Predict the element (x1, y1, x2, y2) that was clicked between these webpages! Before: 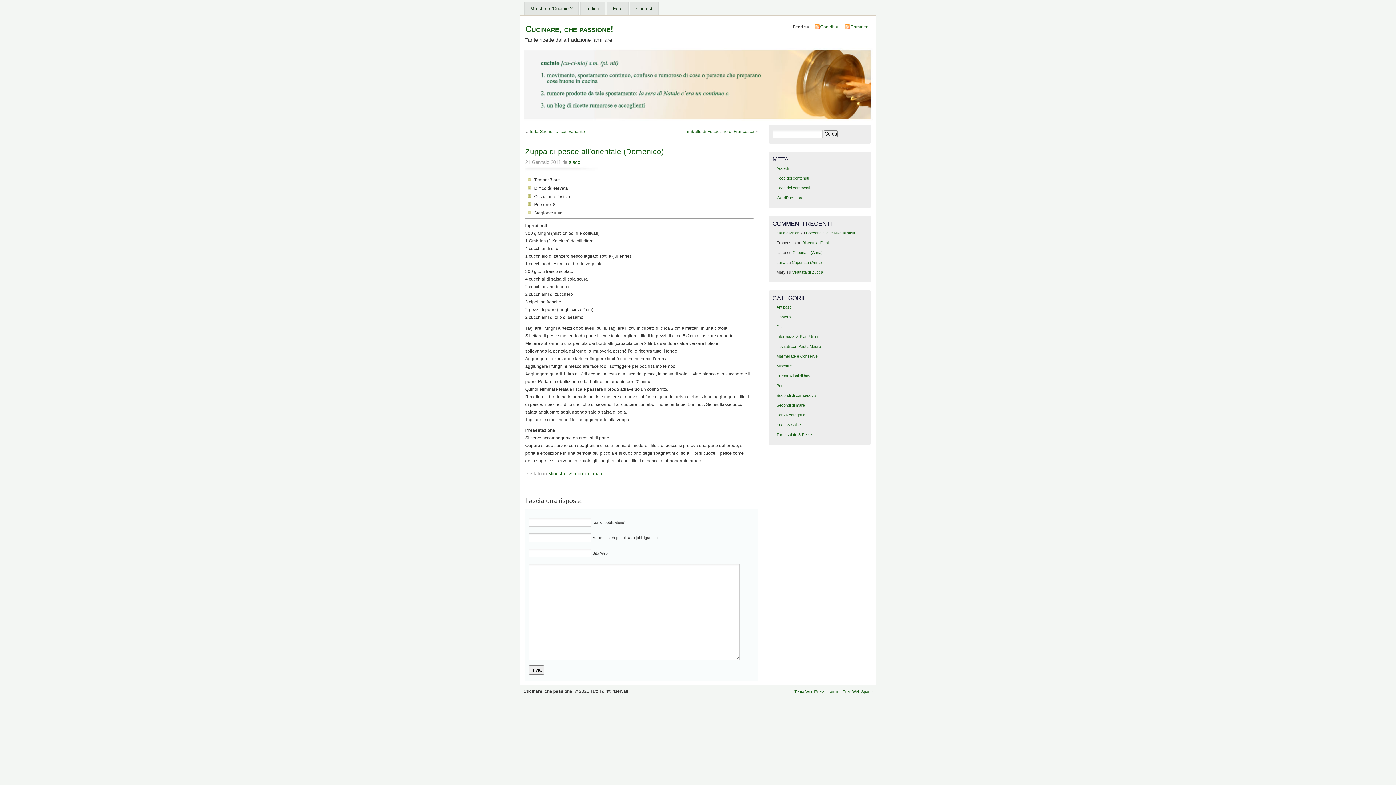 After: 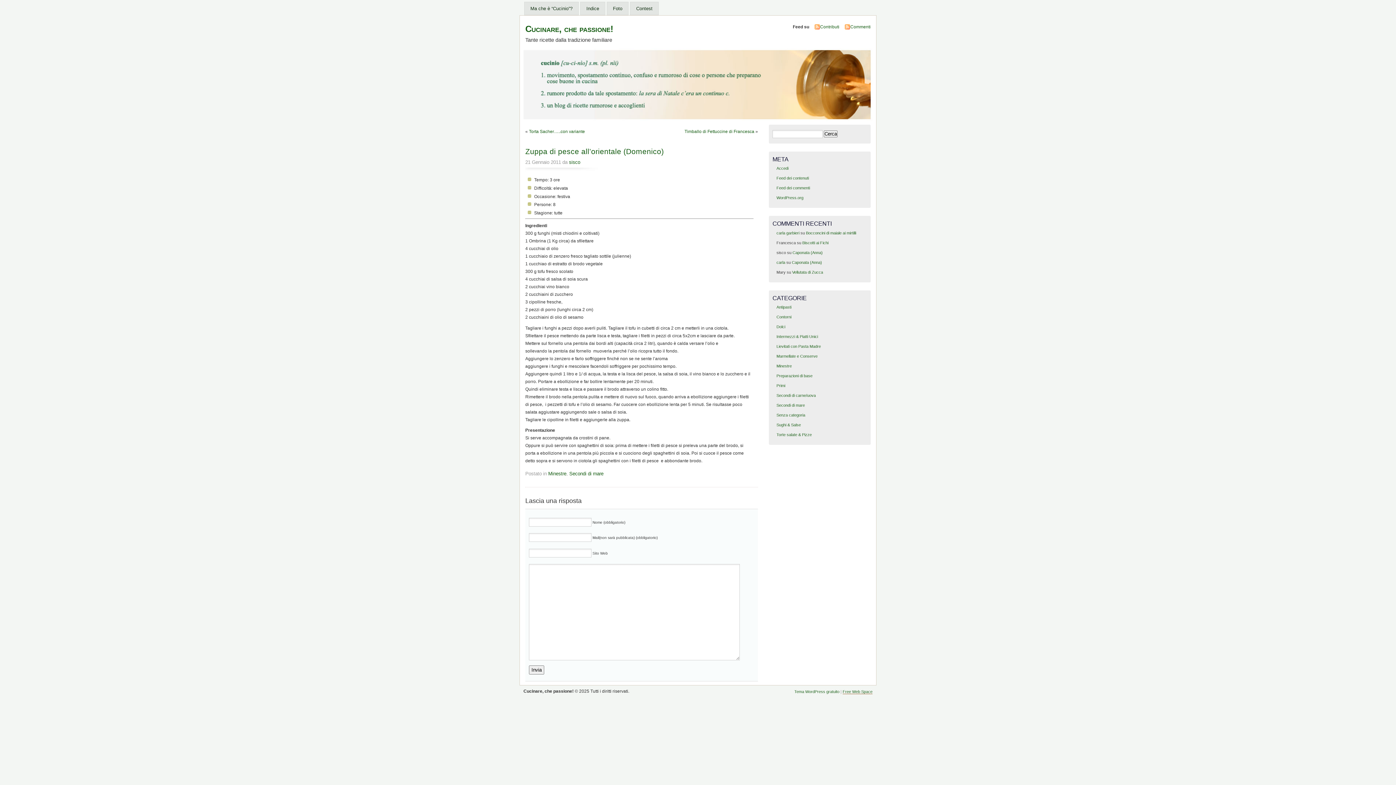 Action: label: Free Web Space bbox: (842, 689, 872, 694)